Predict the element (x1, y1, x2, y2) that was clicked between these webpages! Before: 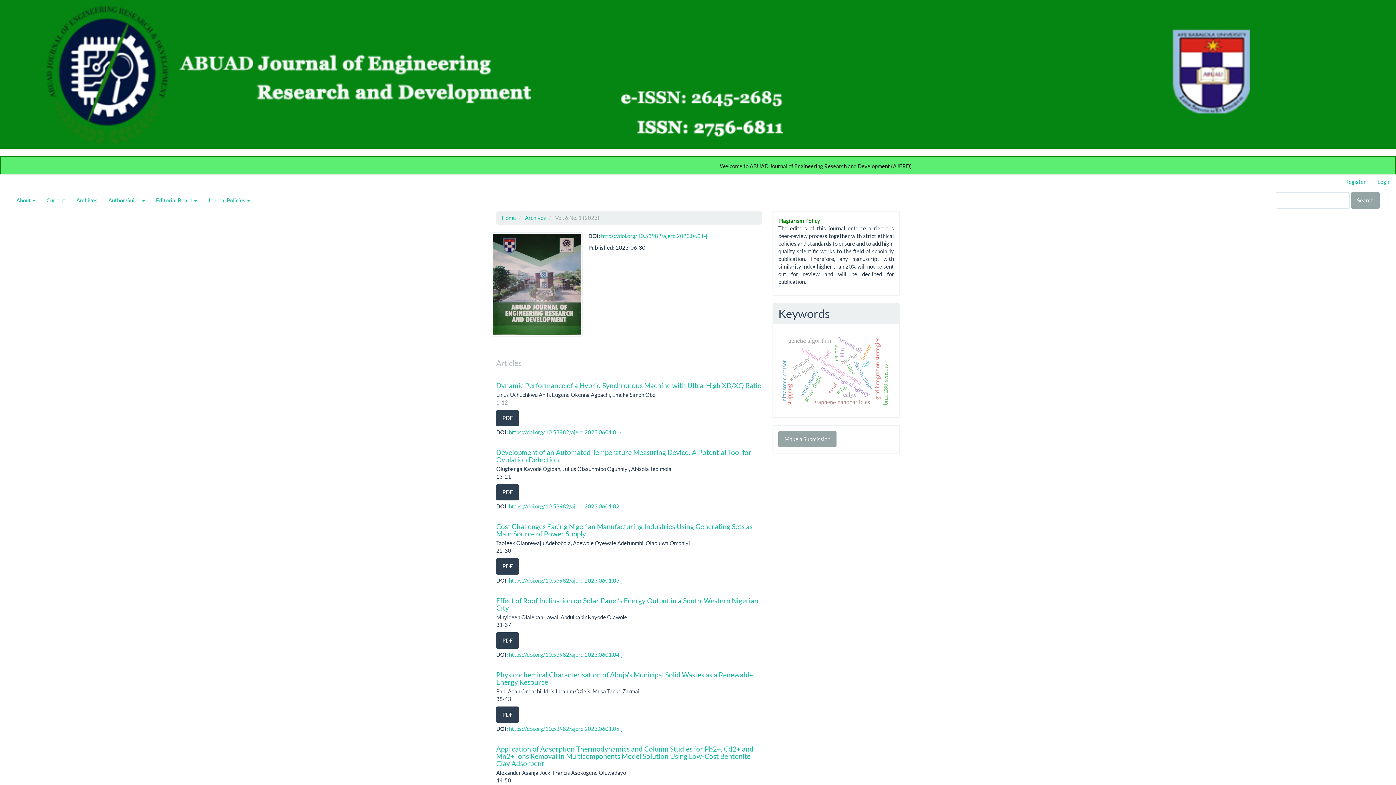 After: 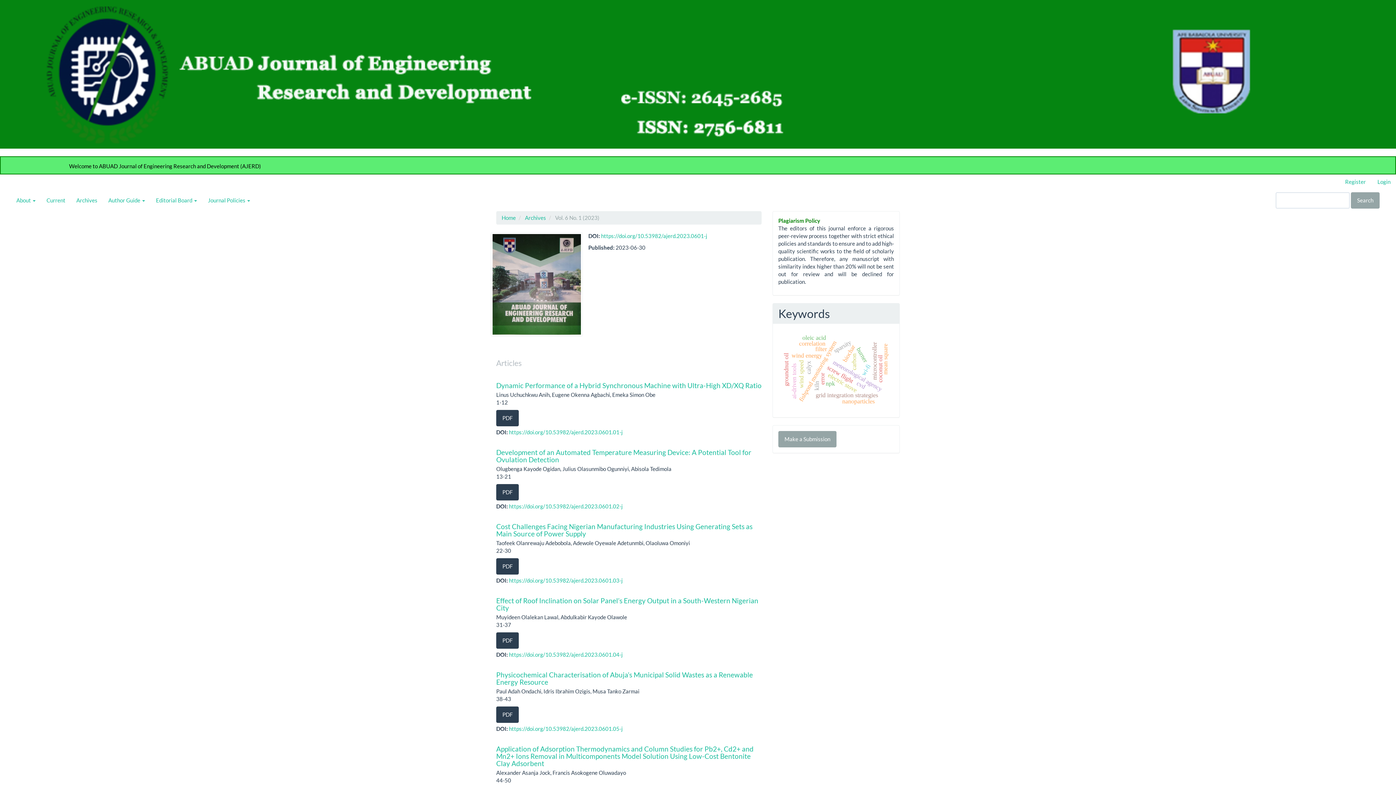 Action: bbox: (492, 234, 581, 334)